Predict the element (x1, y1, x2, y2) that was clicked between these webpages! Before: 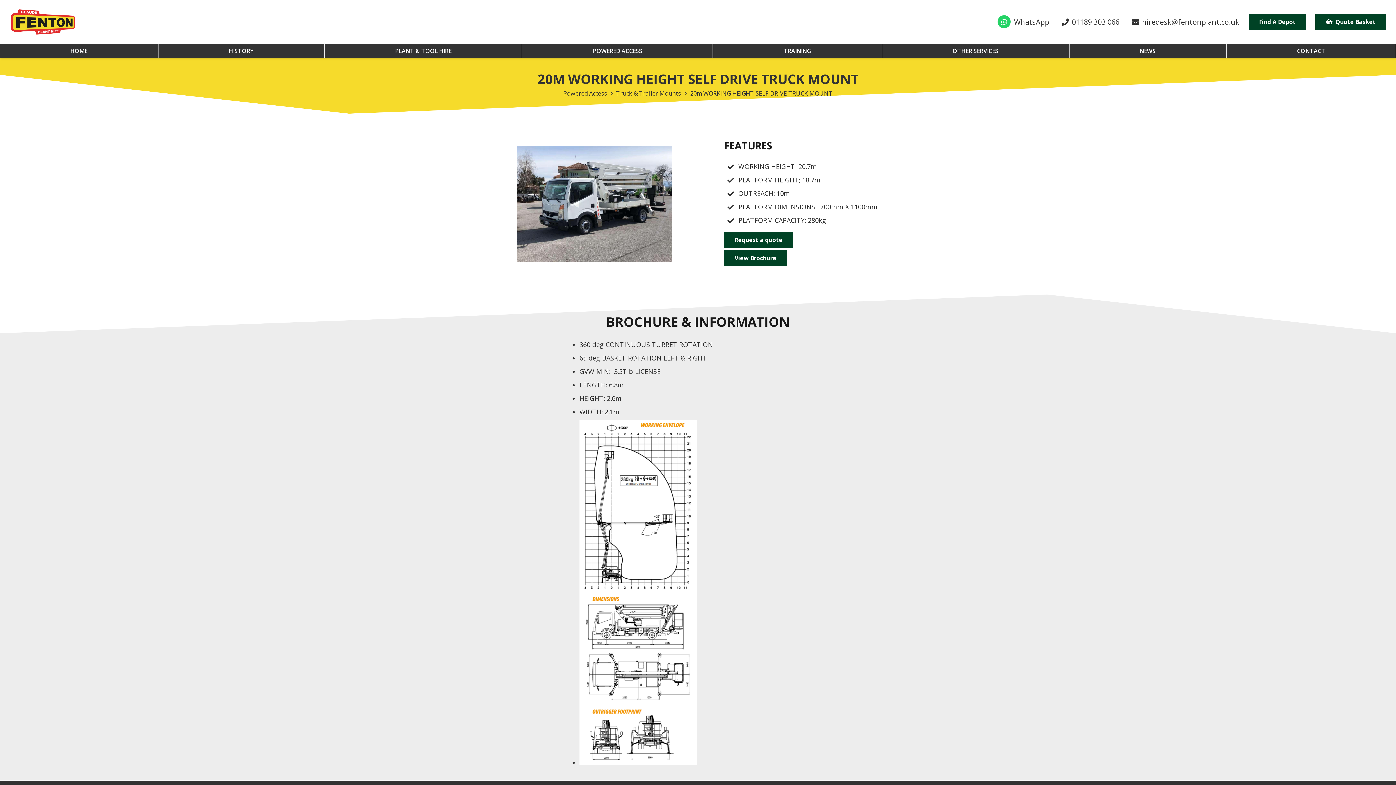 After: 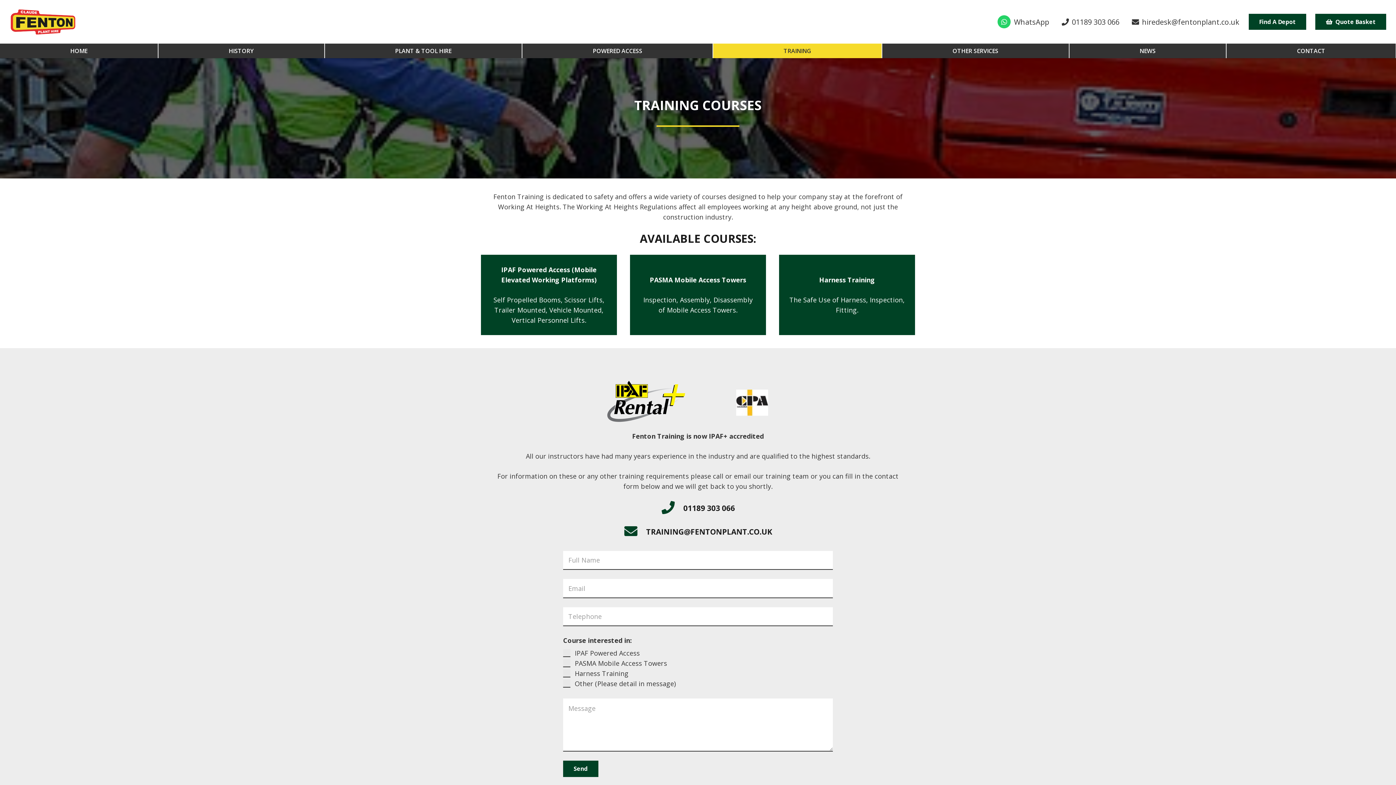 Action: label: TRAINING bbox: (713, 43, 881, 58)